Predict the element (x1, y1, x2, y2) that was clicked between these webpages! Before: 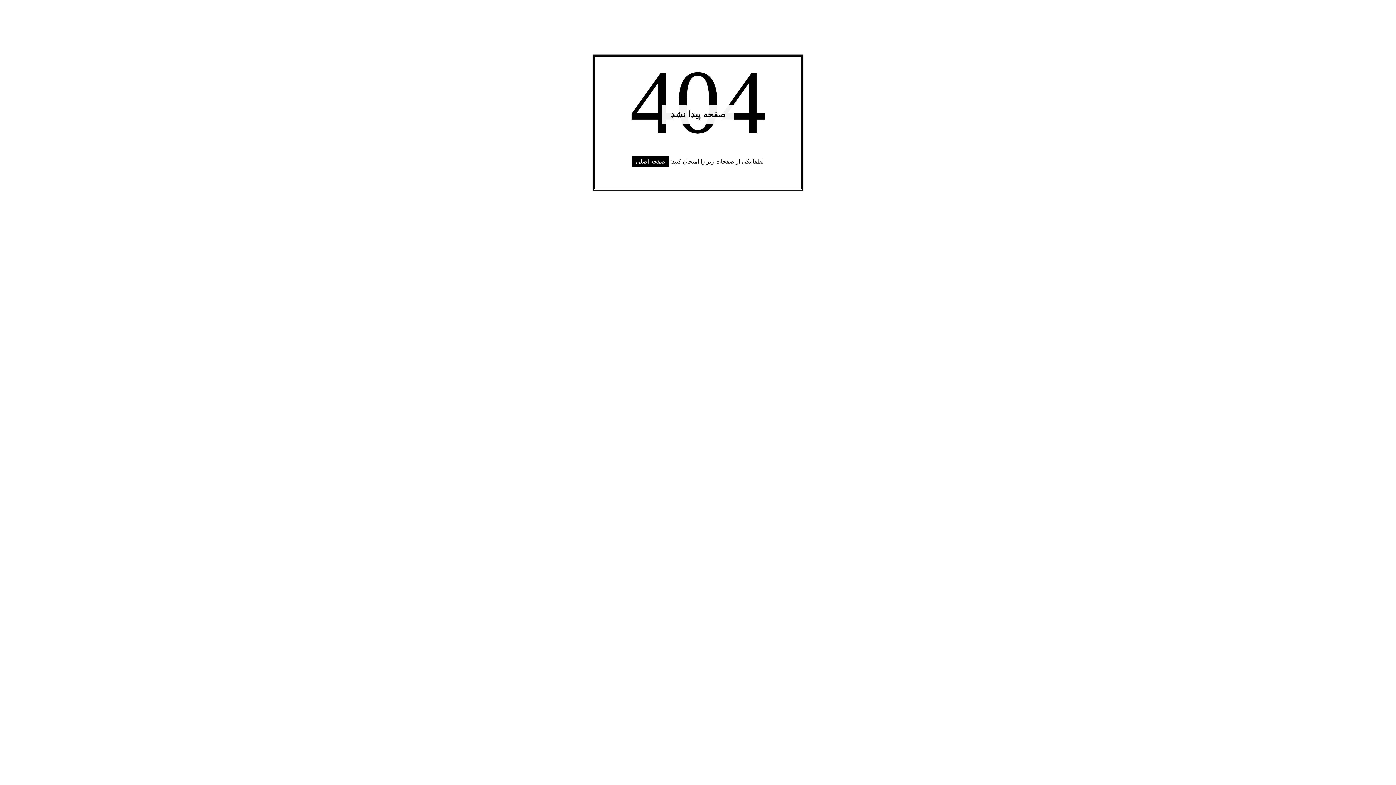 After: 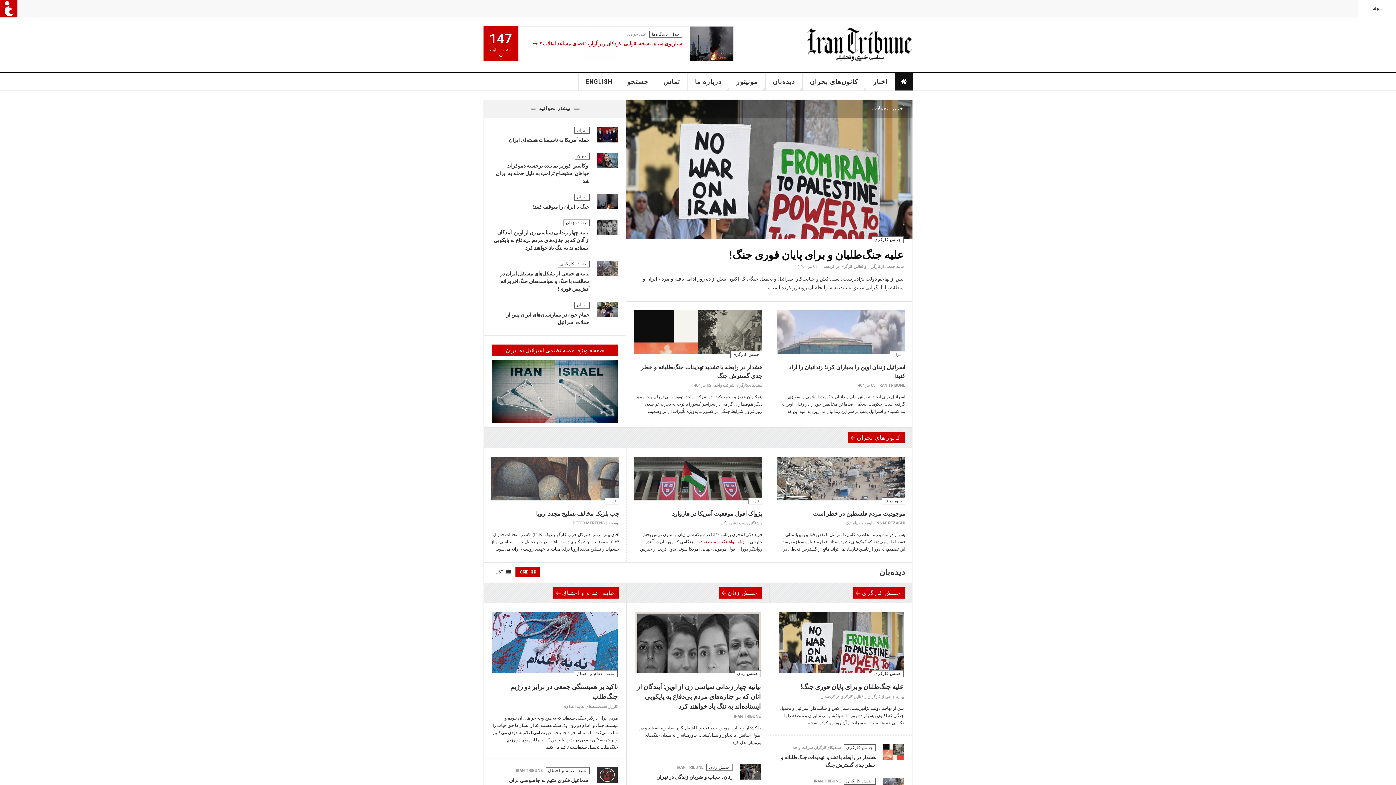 Action: label: صفحه اصلی bbox: (632, 156, 669, 166)